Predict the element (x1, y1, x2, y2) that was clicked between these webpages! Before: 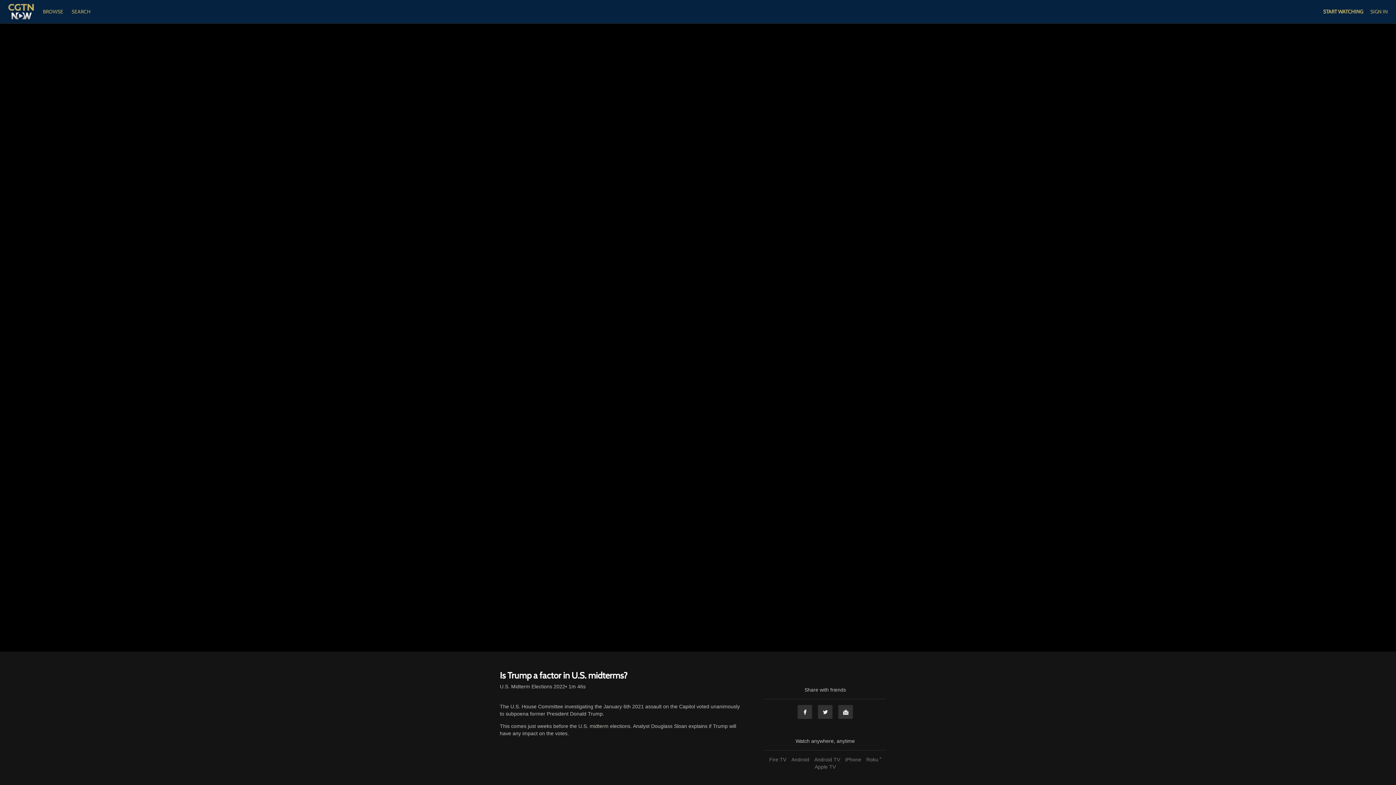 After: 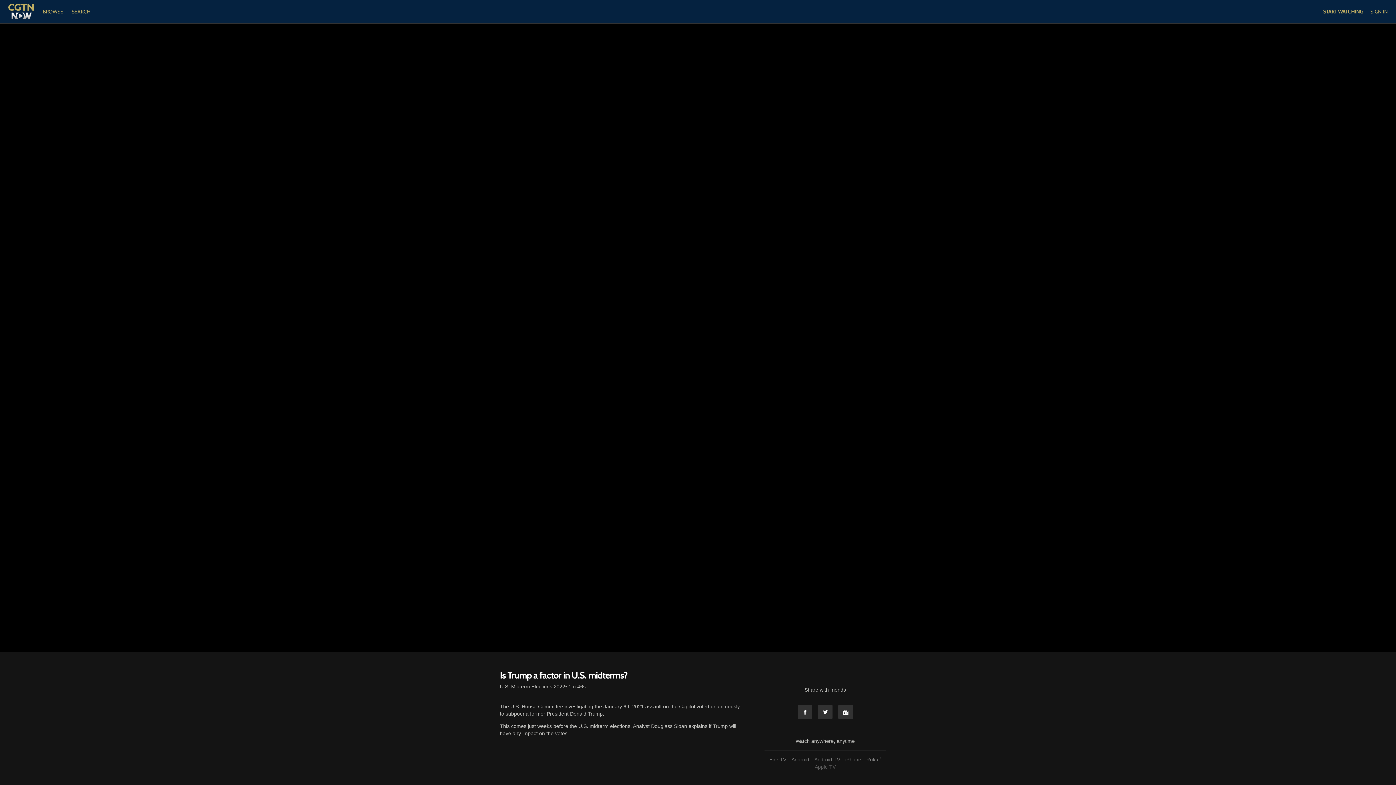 Action: label: Apple TV bbox: (813, 764, 837, 770)